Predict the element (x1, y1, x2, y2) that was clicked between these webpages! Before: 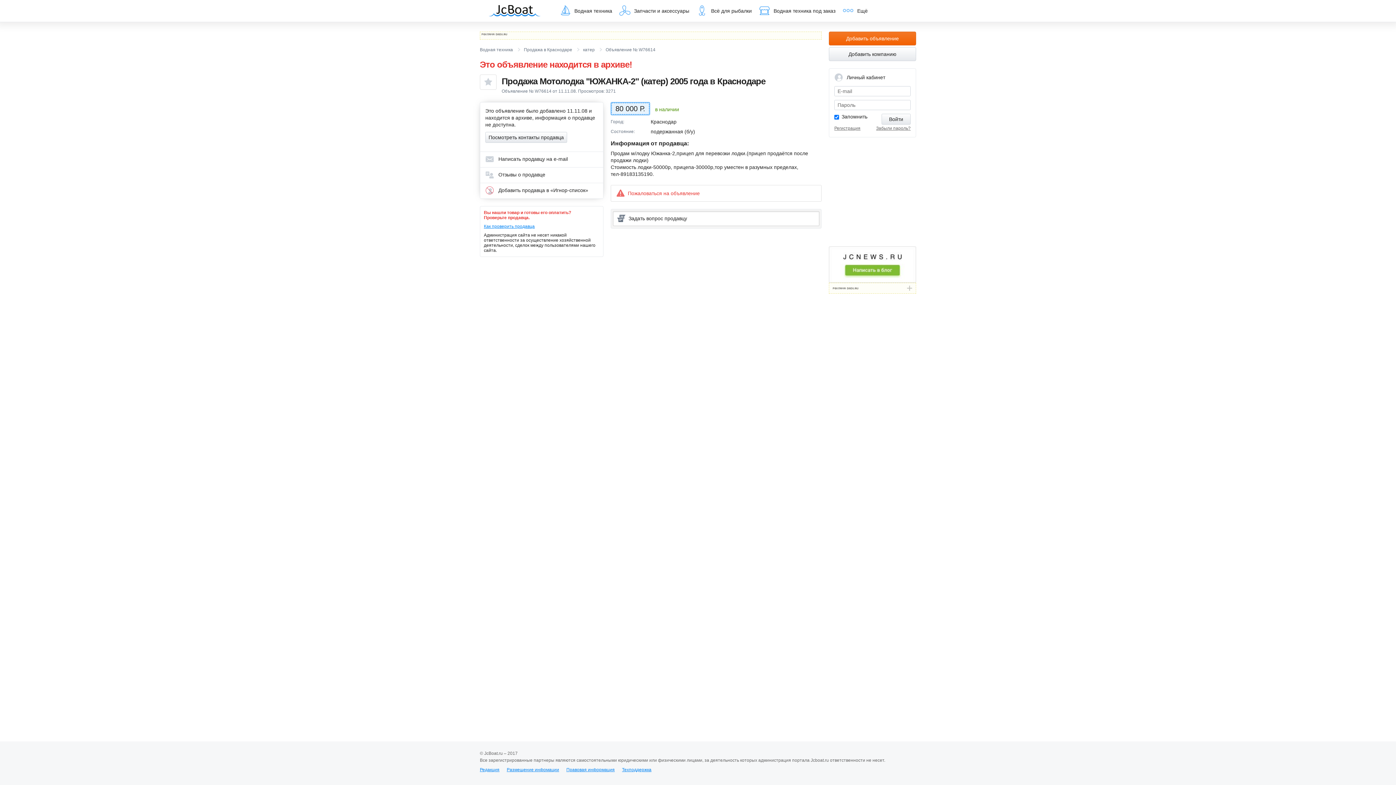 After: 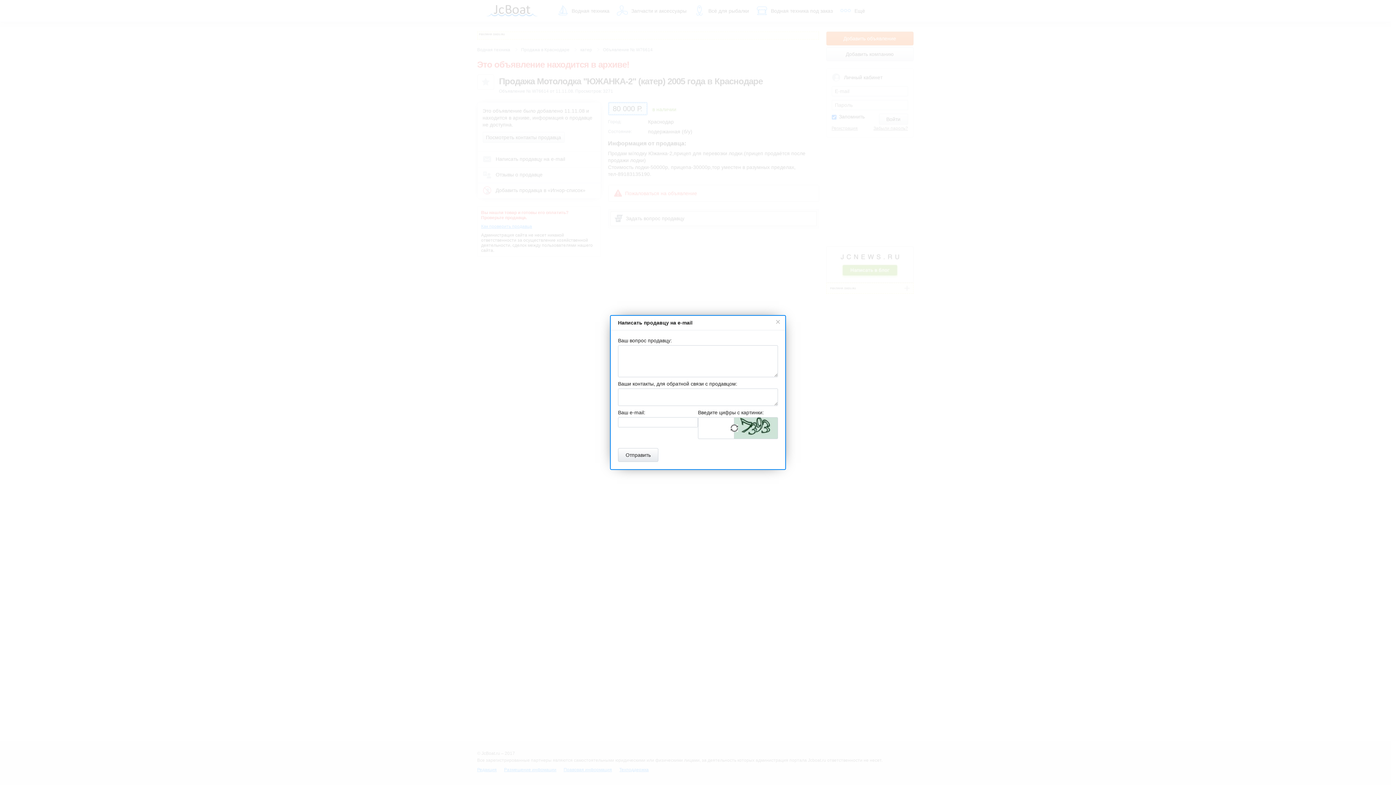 Action: label:  Написать продавцу на e-mail bbox: (480, 151, 603, 167)